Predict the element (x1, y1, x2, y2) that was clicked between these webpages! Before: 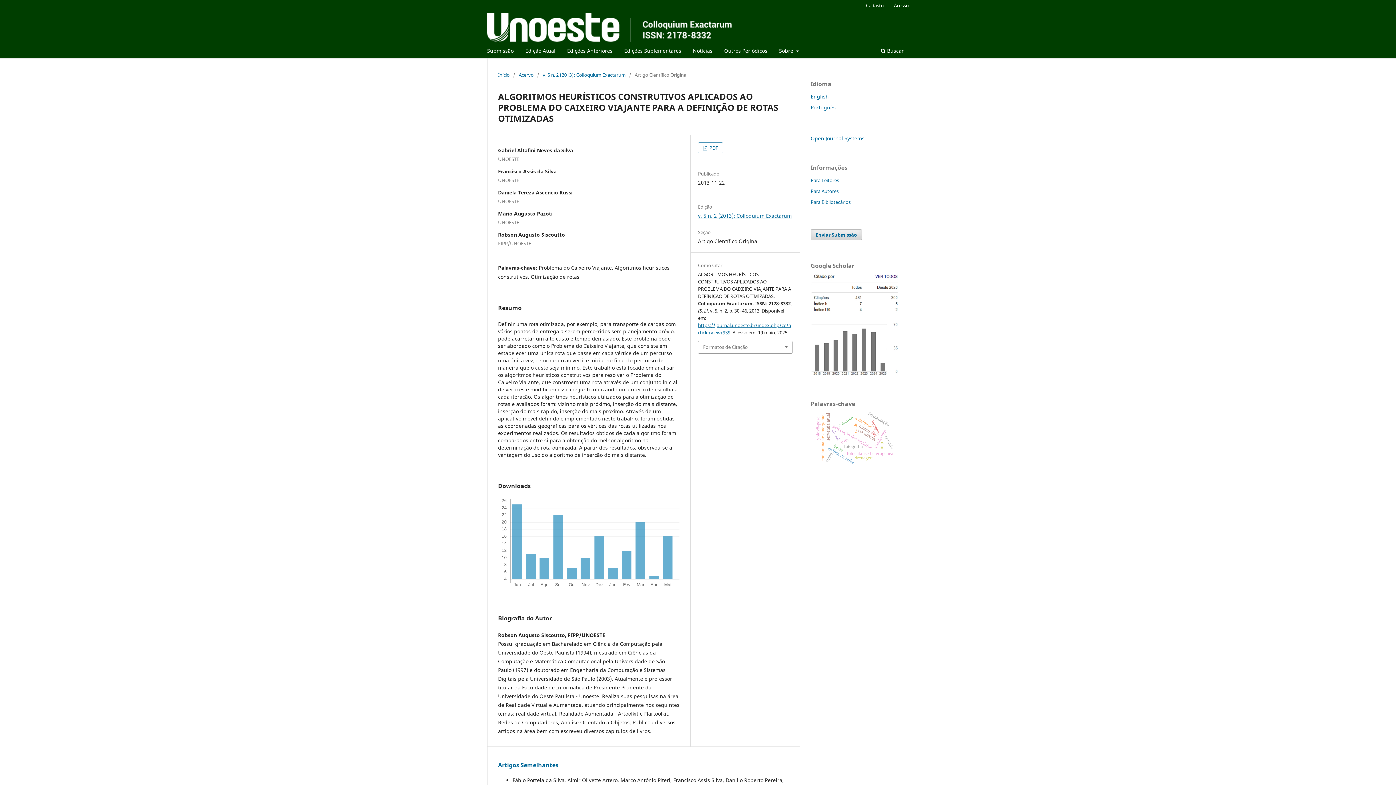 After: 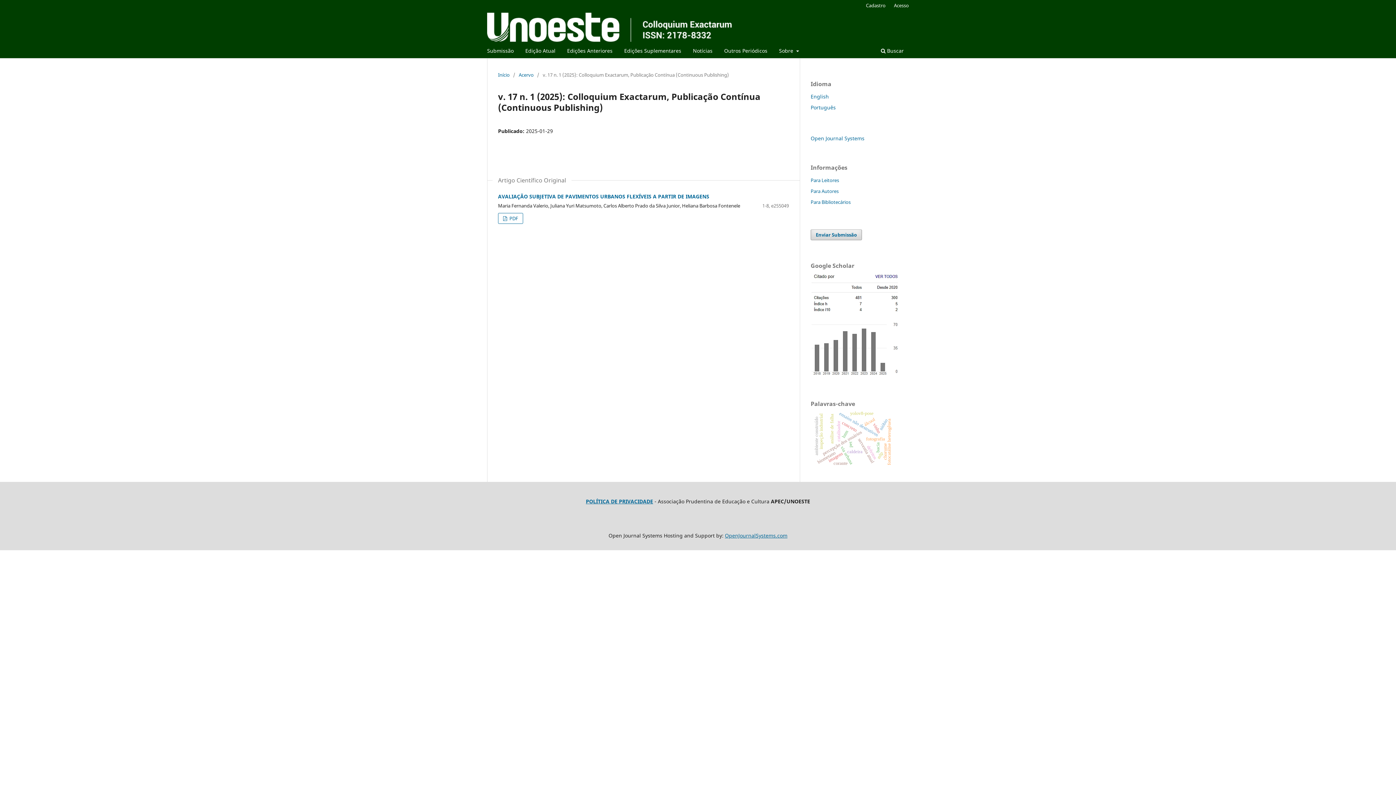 Action: label: Edição Atual bbox: (522, 45, 558, 58)